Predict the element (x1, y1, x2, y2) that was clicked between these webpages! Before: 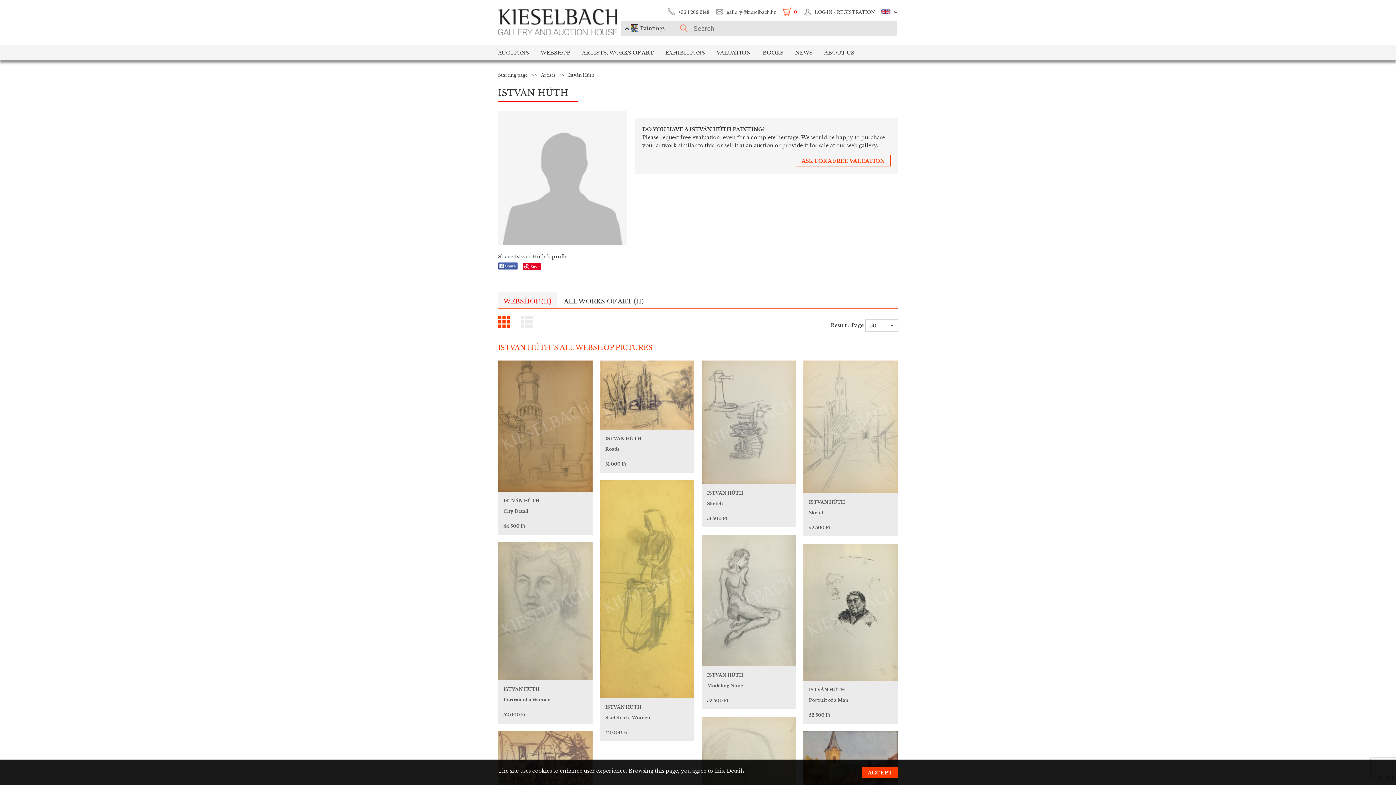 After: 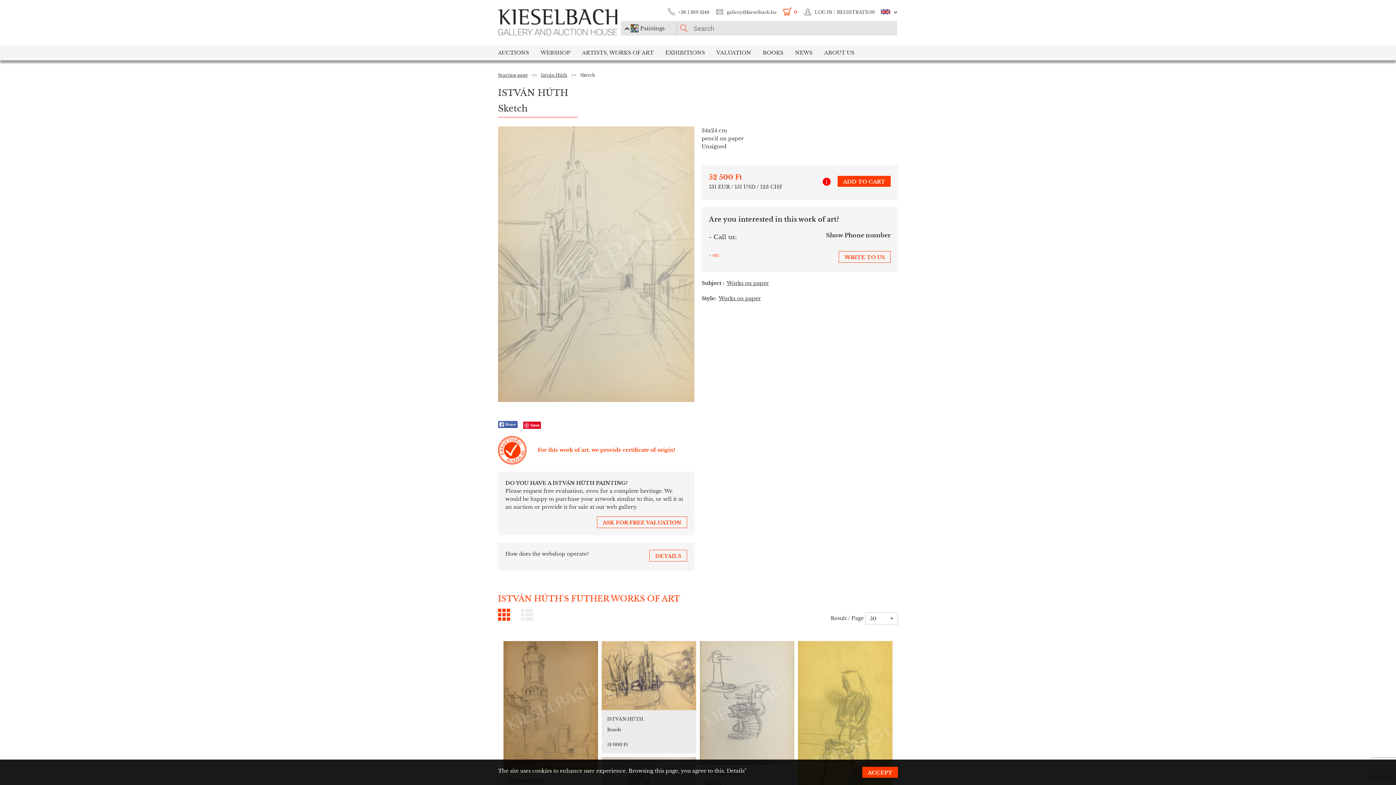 Action: bbox: (803, 360, 898, 493)